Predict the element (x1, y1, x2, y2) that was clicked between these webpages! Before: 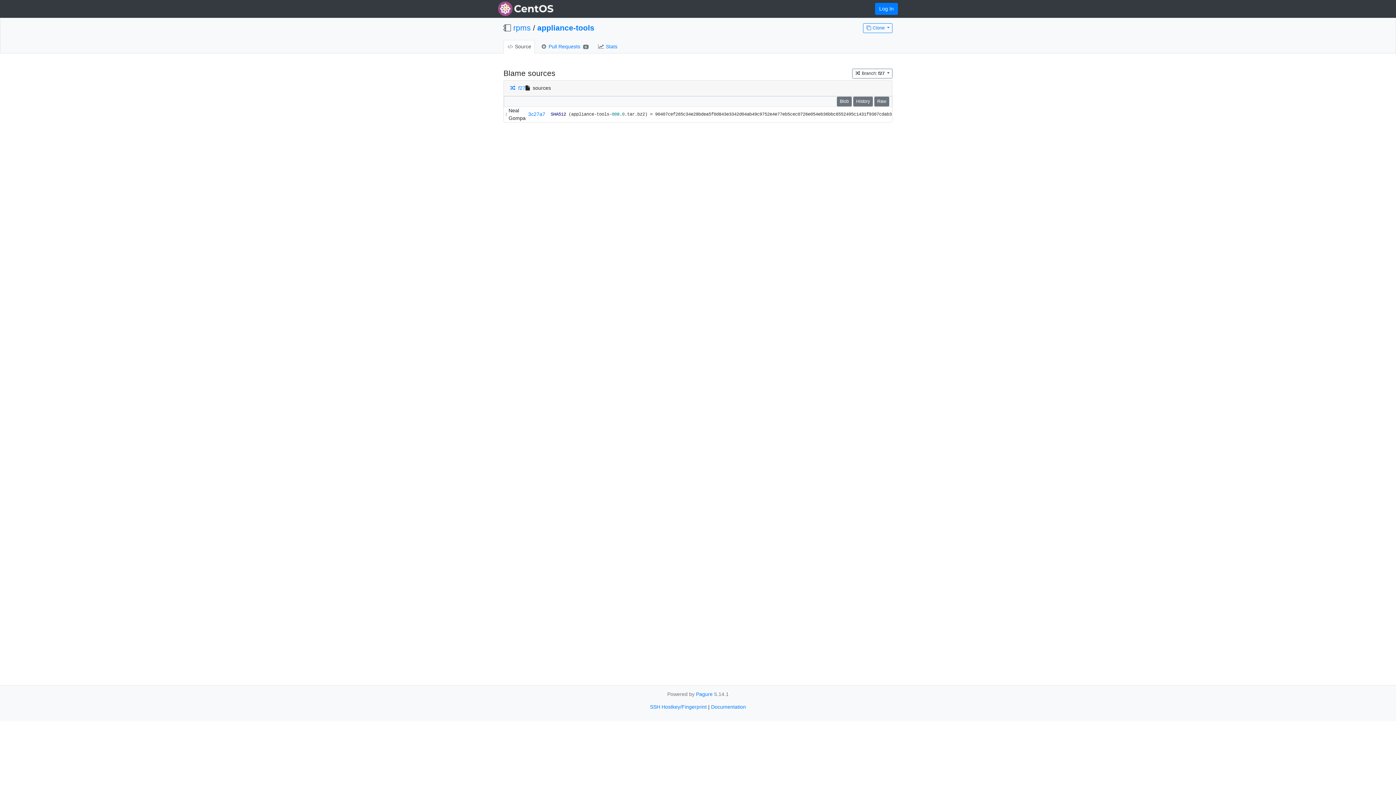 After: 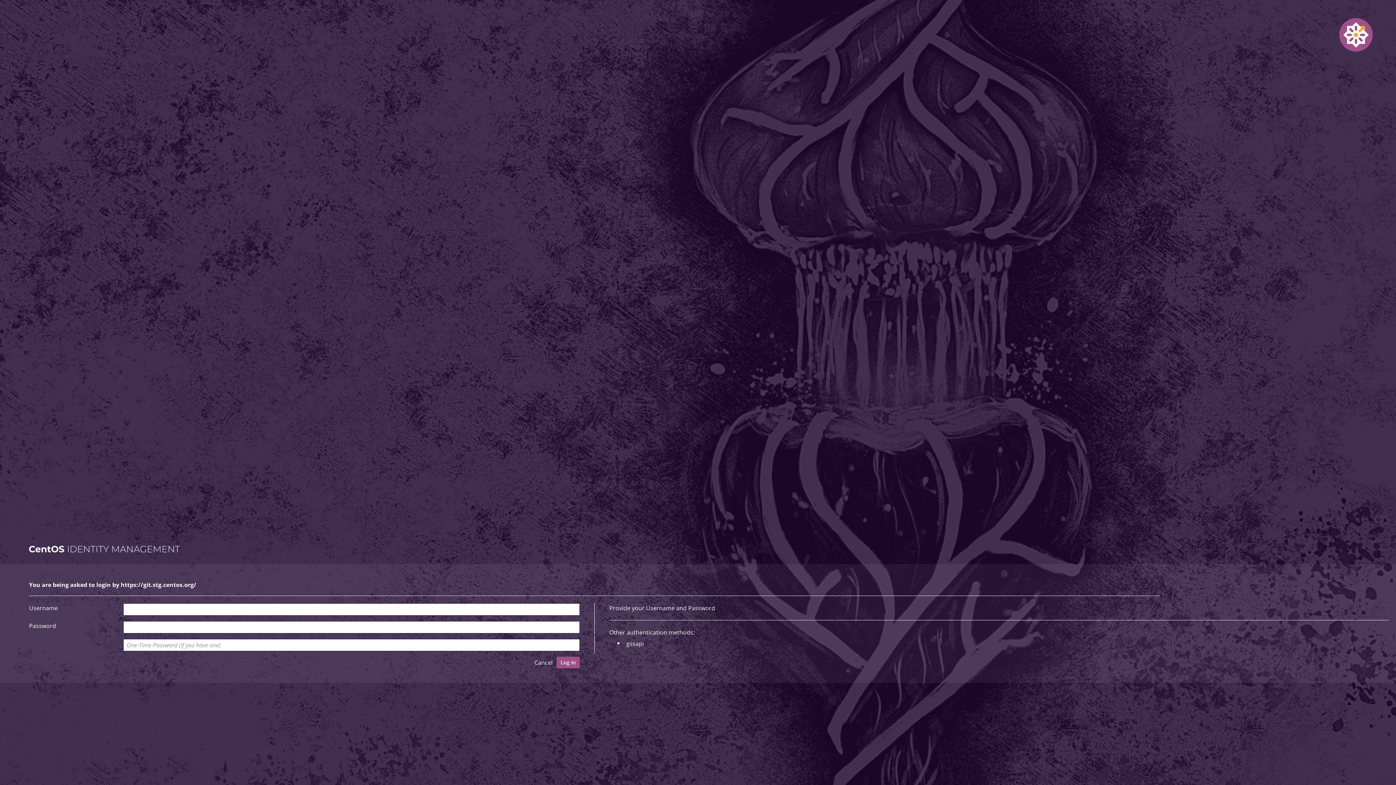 Action: bbox: (875, 2, 898, 14) label: Log In